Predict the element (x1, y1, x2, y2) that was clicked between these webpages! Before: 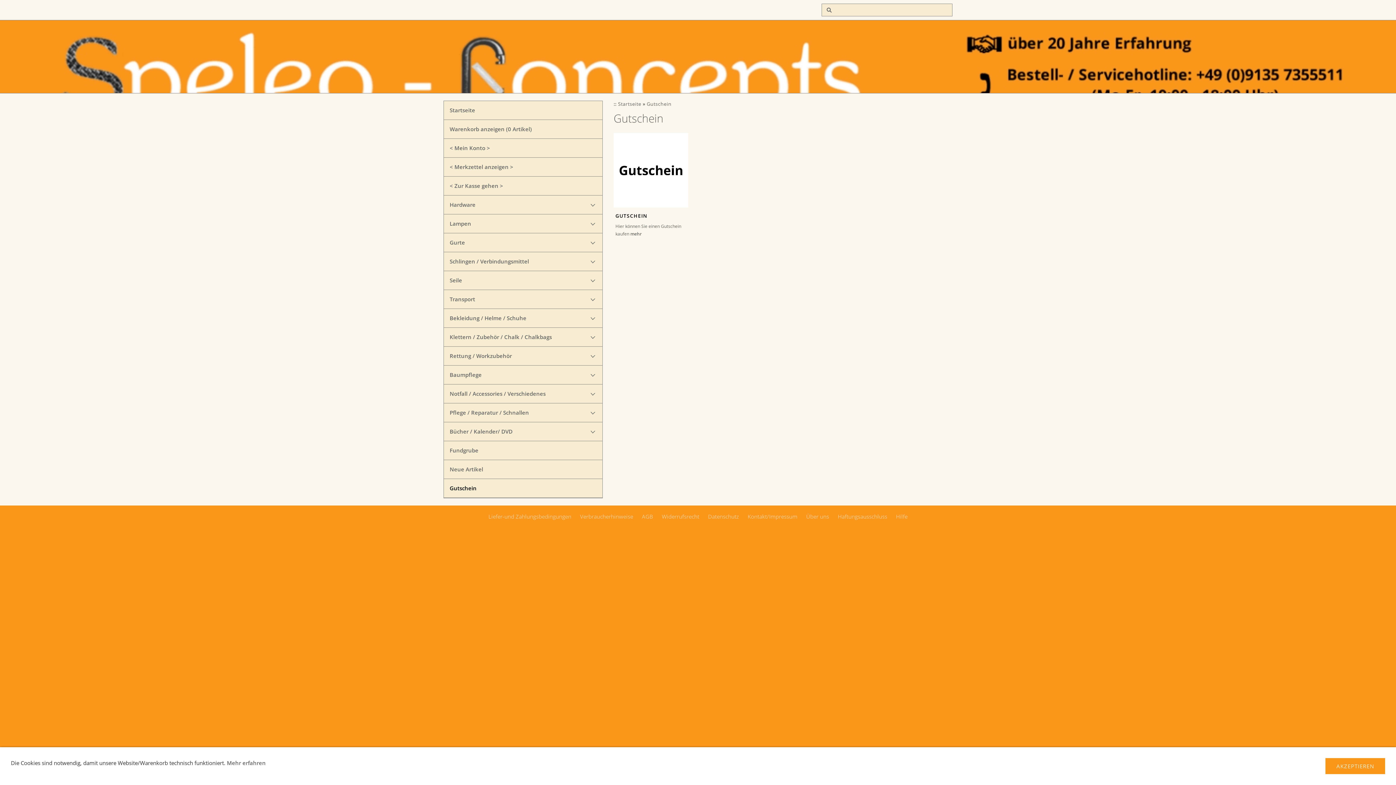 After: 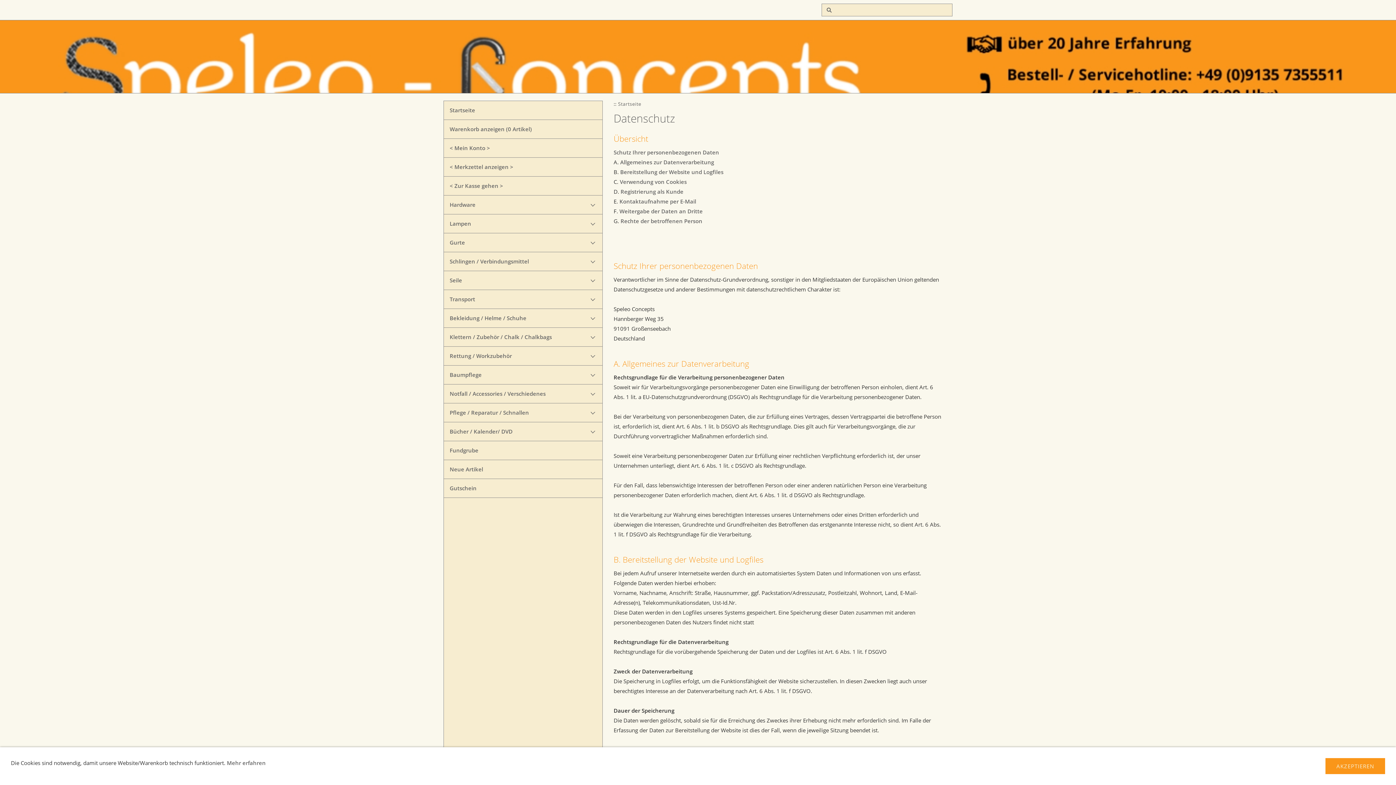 Action: bbox: (704, 513, 742, 520) label: Datenschutz